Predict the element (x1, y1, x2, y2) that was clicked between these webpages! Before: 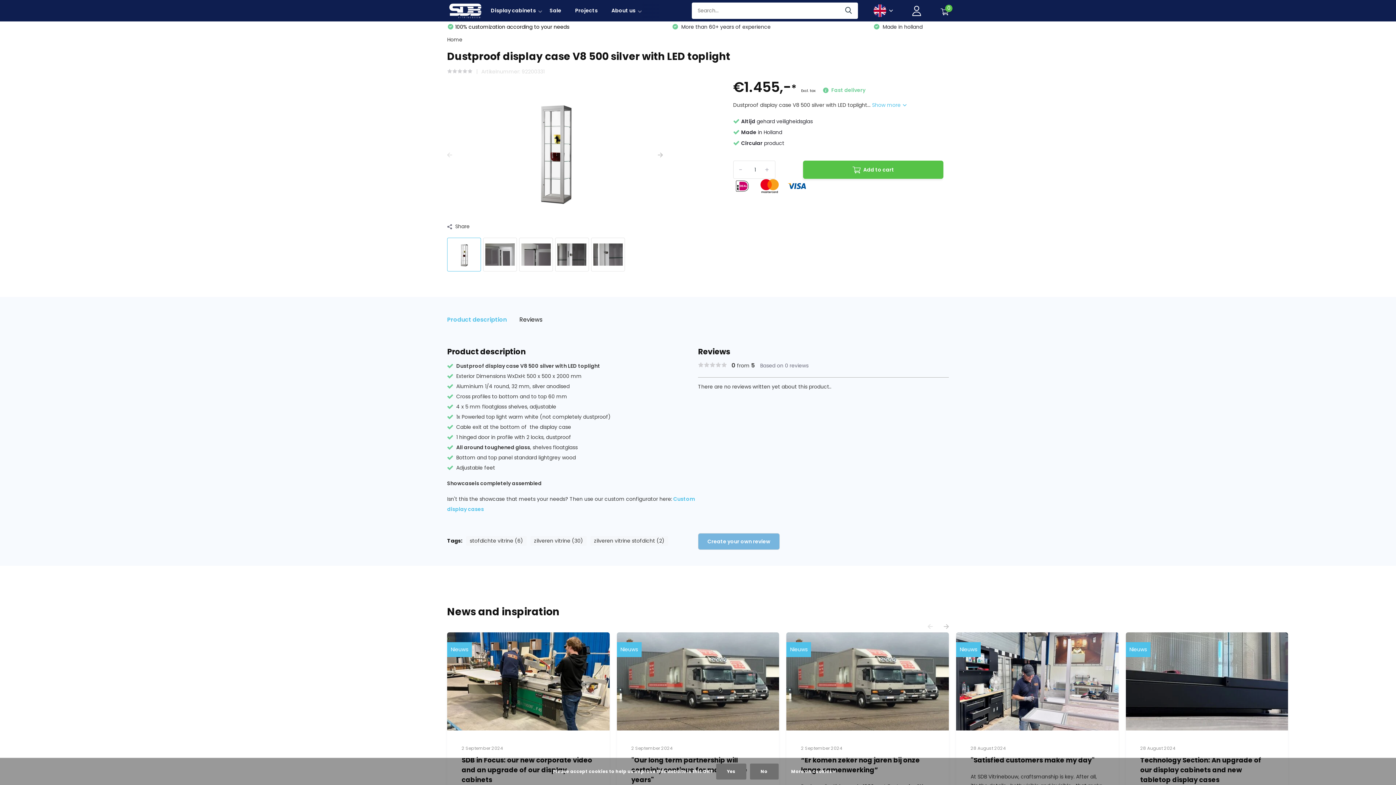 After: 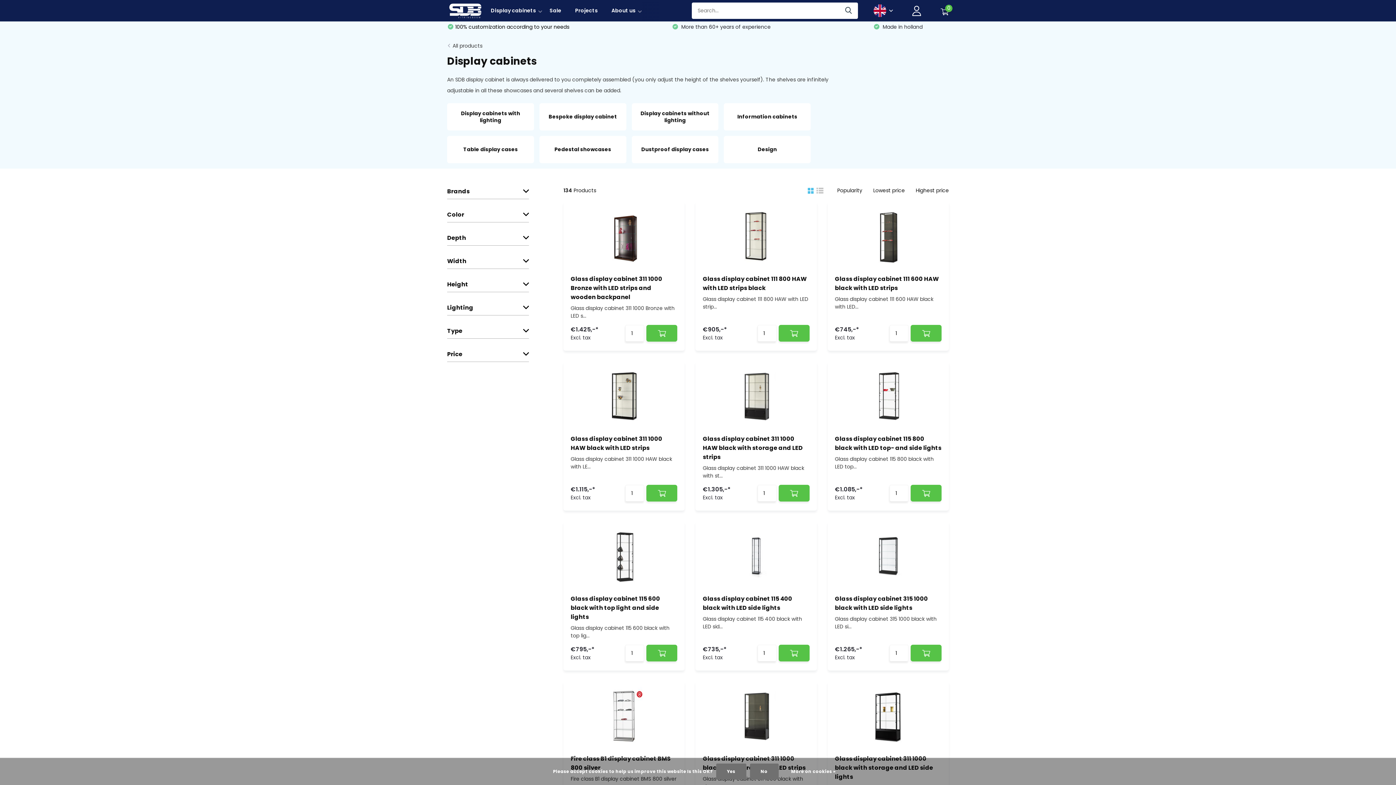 Action: label: Display cabinets bbox: (490, 0, 541, 20)